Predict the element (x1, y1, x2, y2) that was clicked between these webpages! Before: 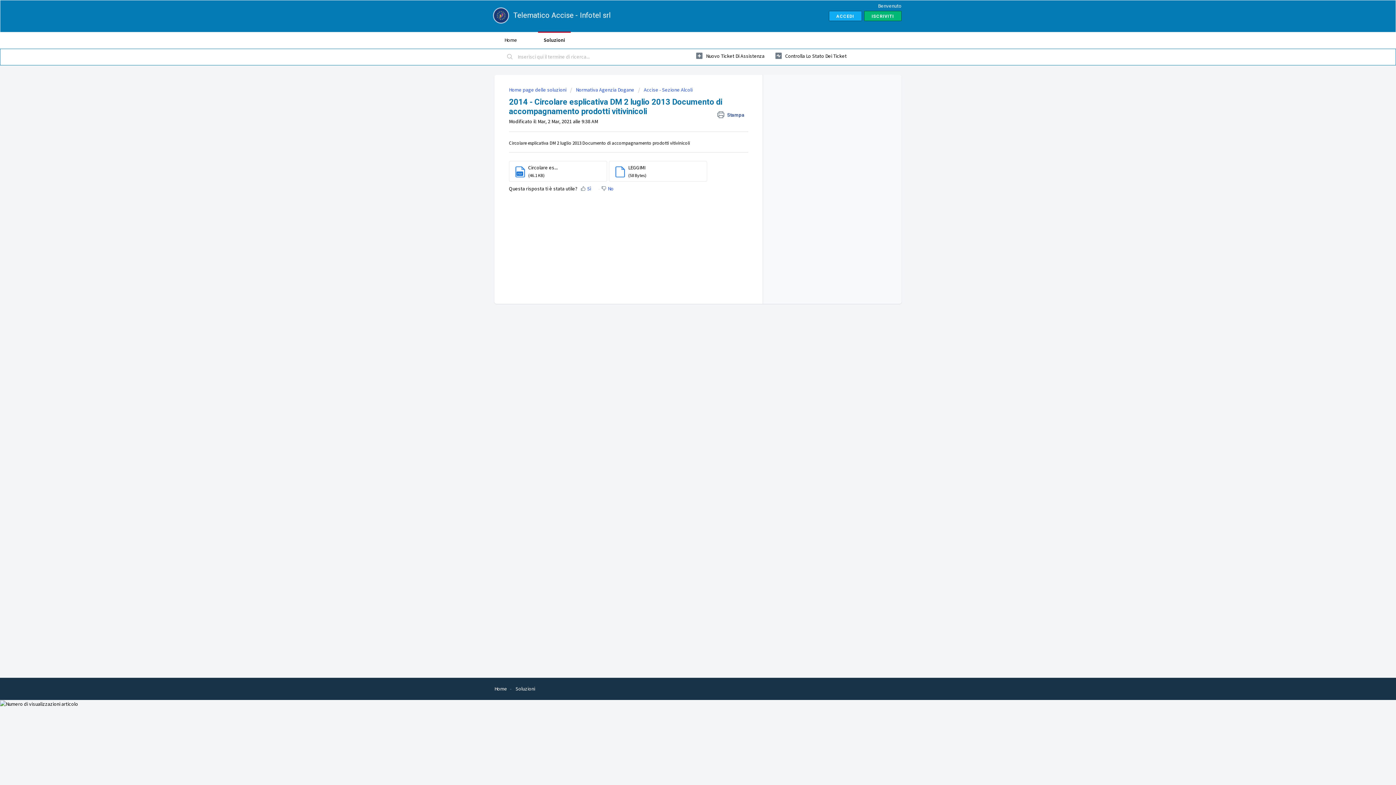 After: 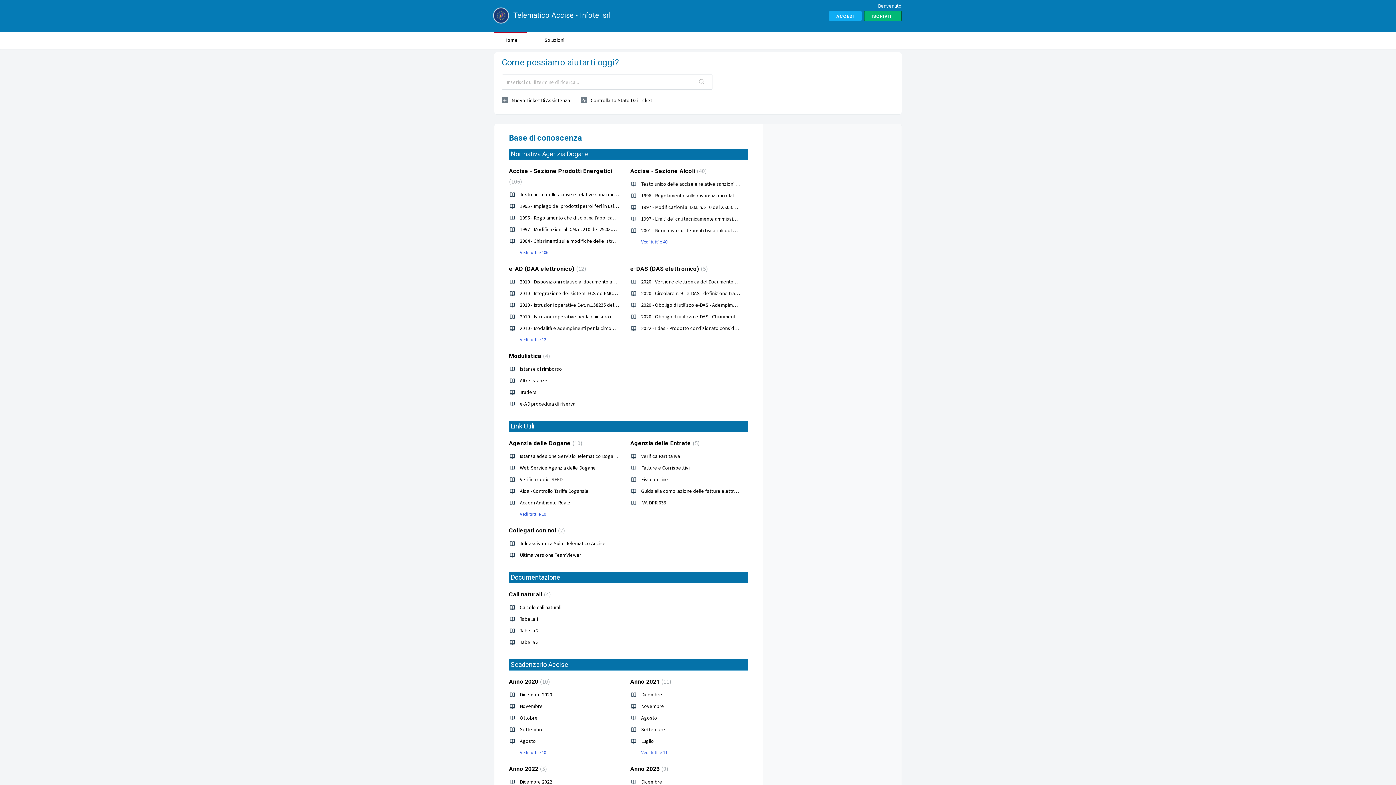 Action: bbox: (494, 31, 527, 48) label: Home